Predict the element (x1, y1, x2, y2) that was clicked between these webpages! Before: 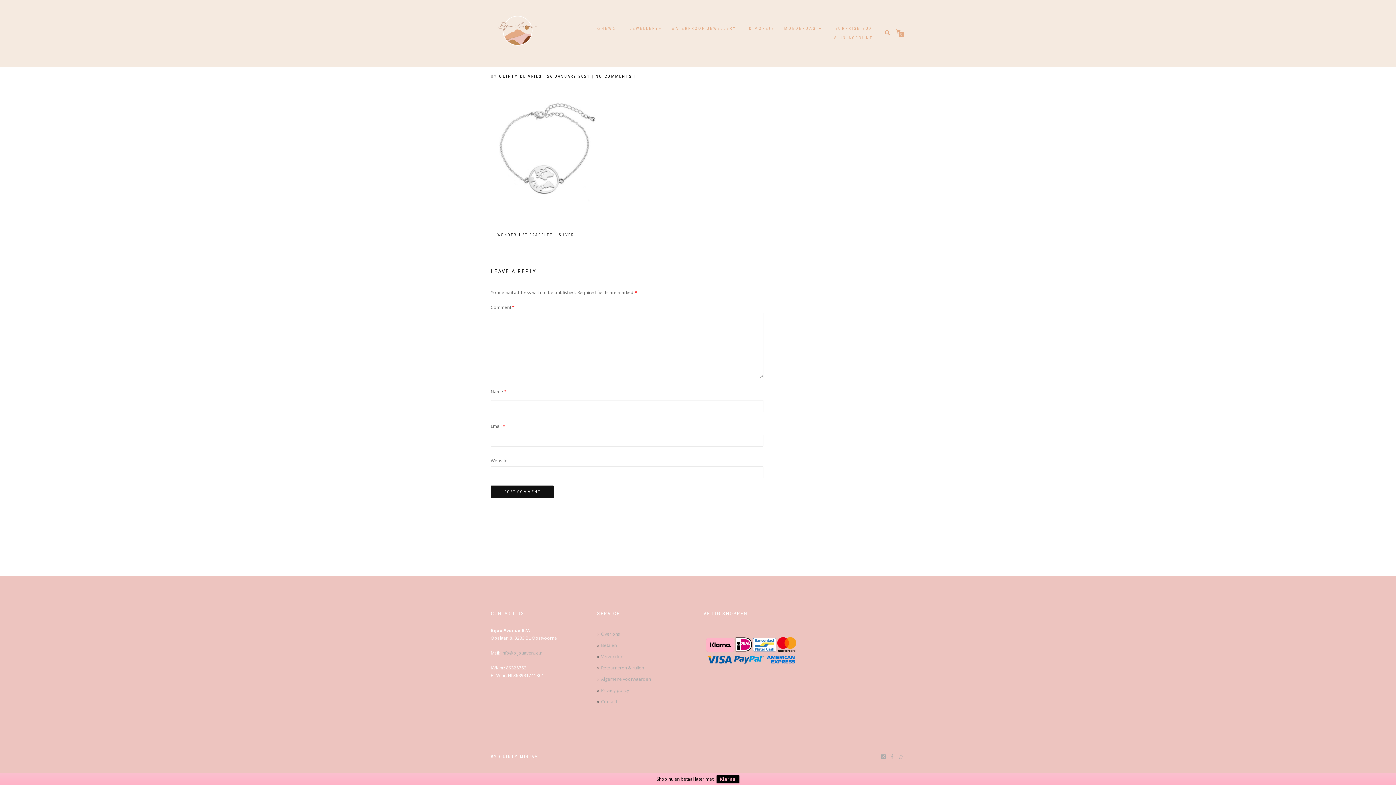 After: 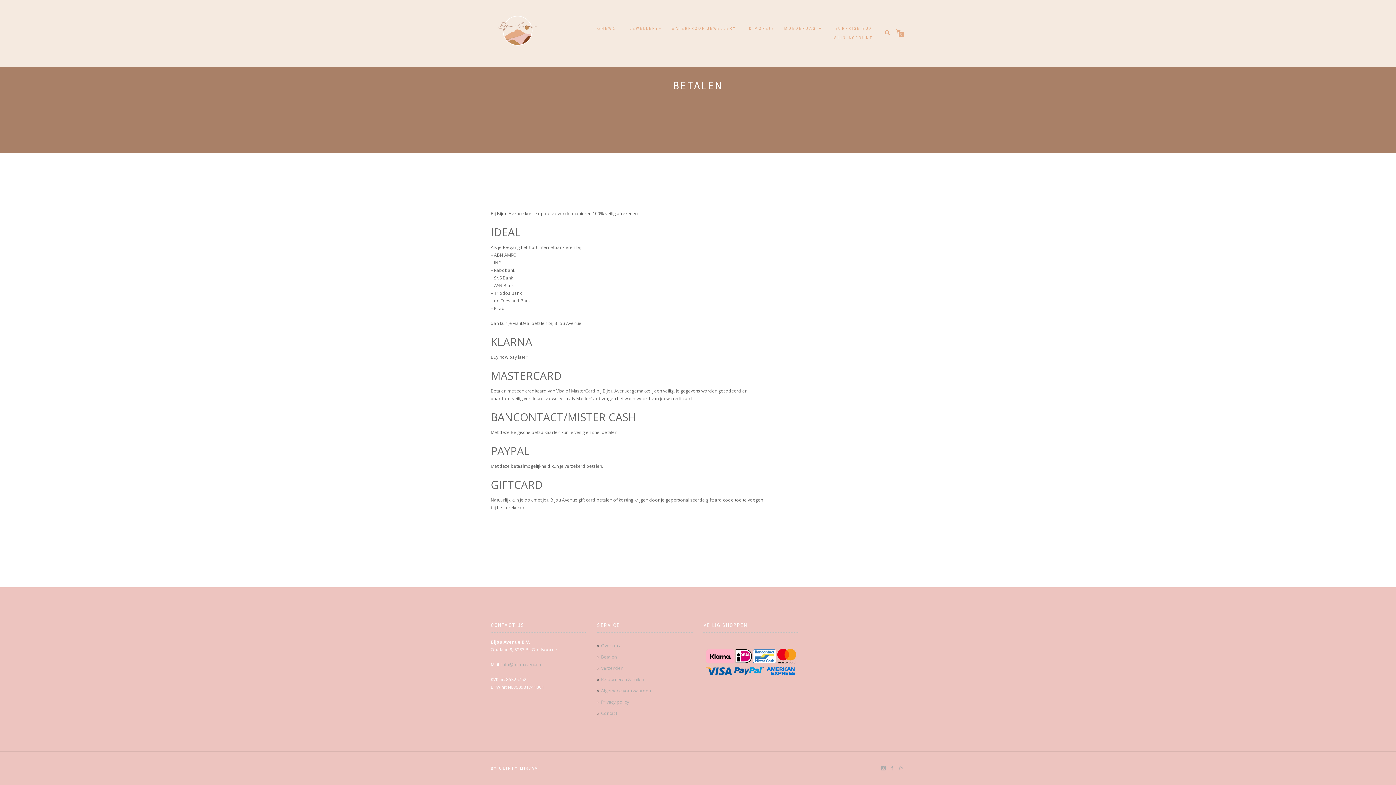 Action: bbox: (601, 642, 616, 648) label: Betalen